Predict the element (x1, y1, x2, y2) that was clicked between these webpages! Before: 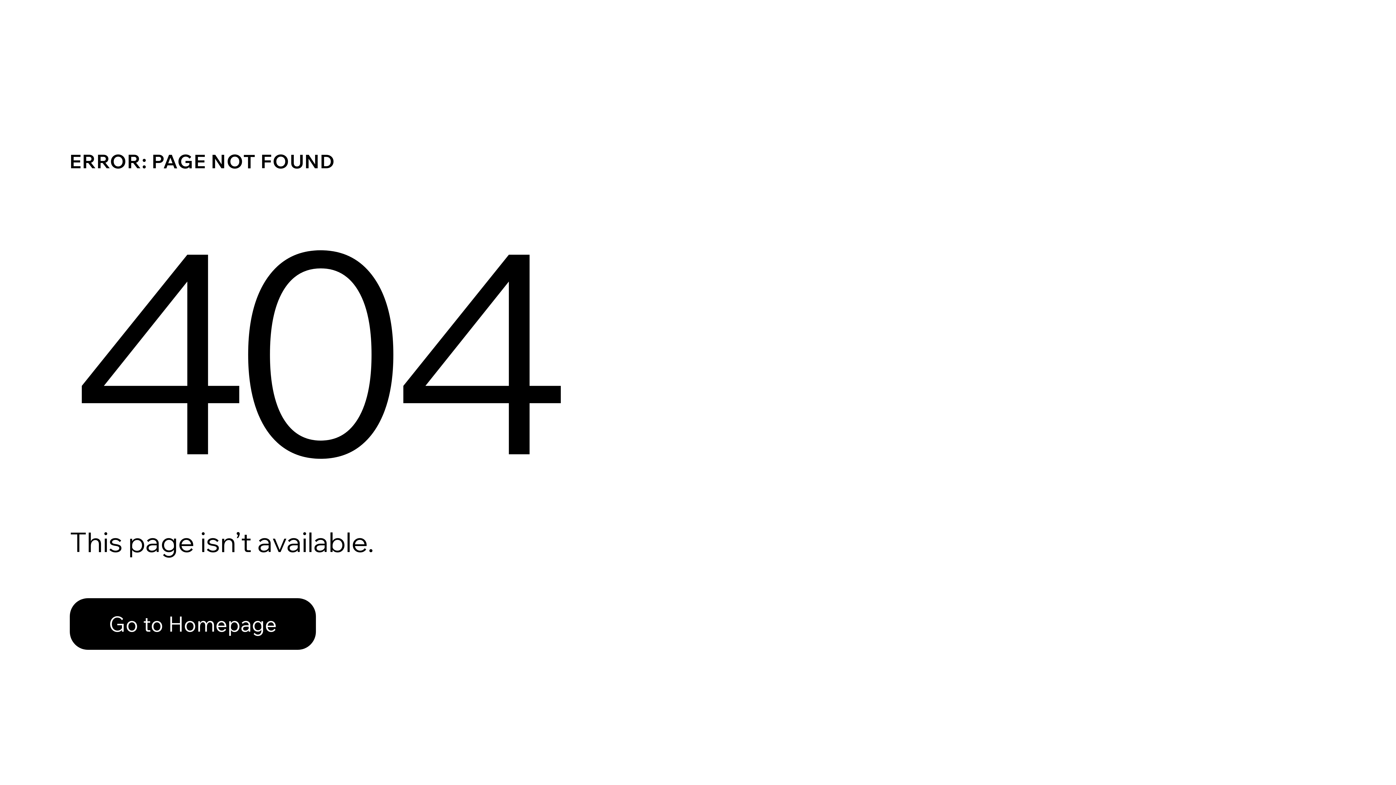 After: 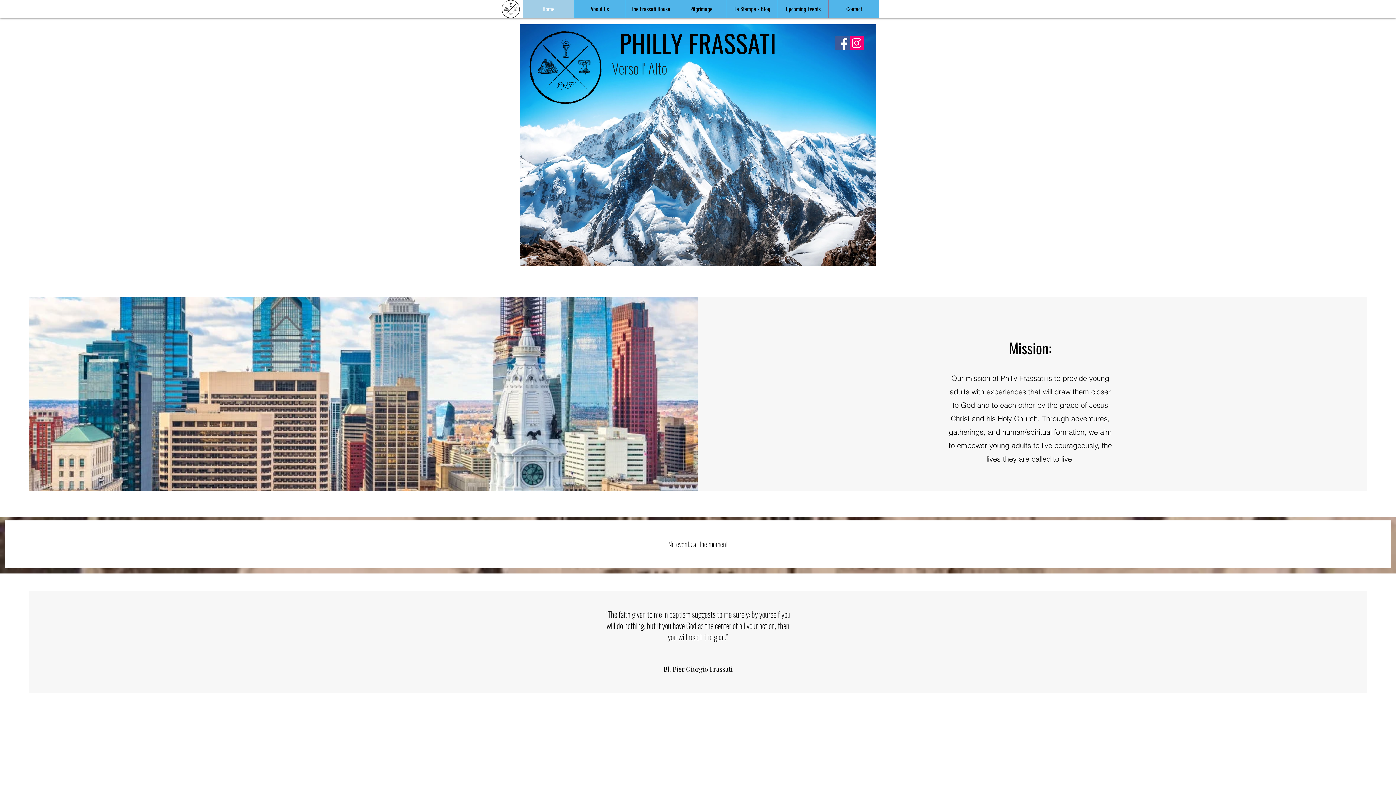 Action: bbox: (69, 582, 768, 659) label: Go to Homepage